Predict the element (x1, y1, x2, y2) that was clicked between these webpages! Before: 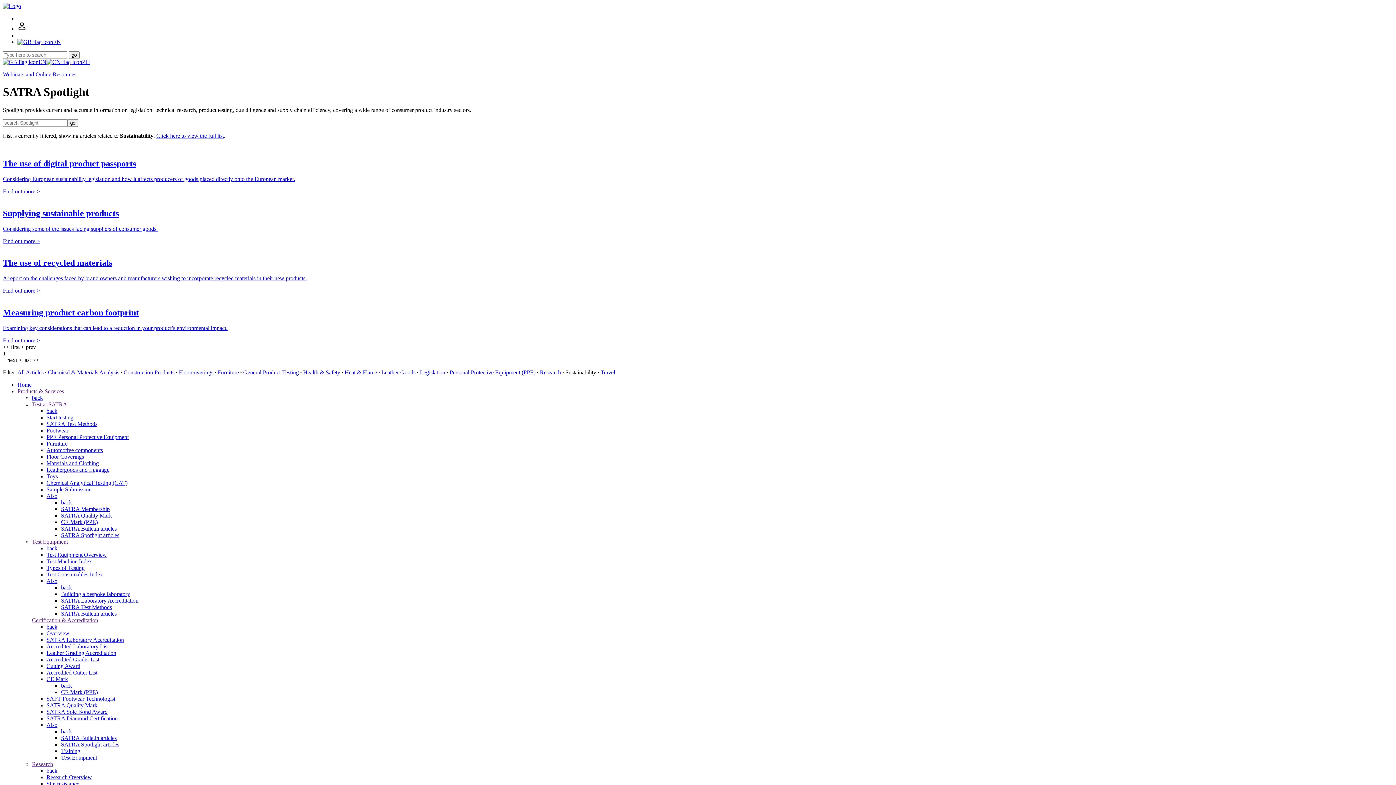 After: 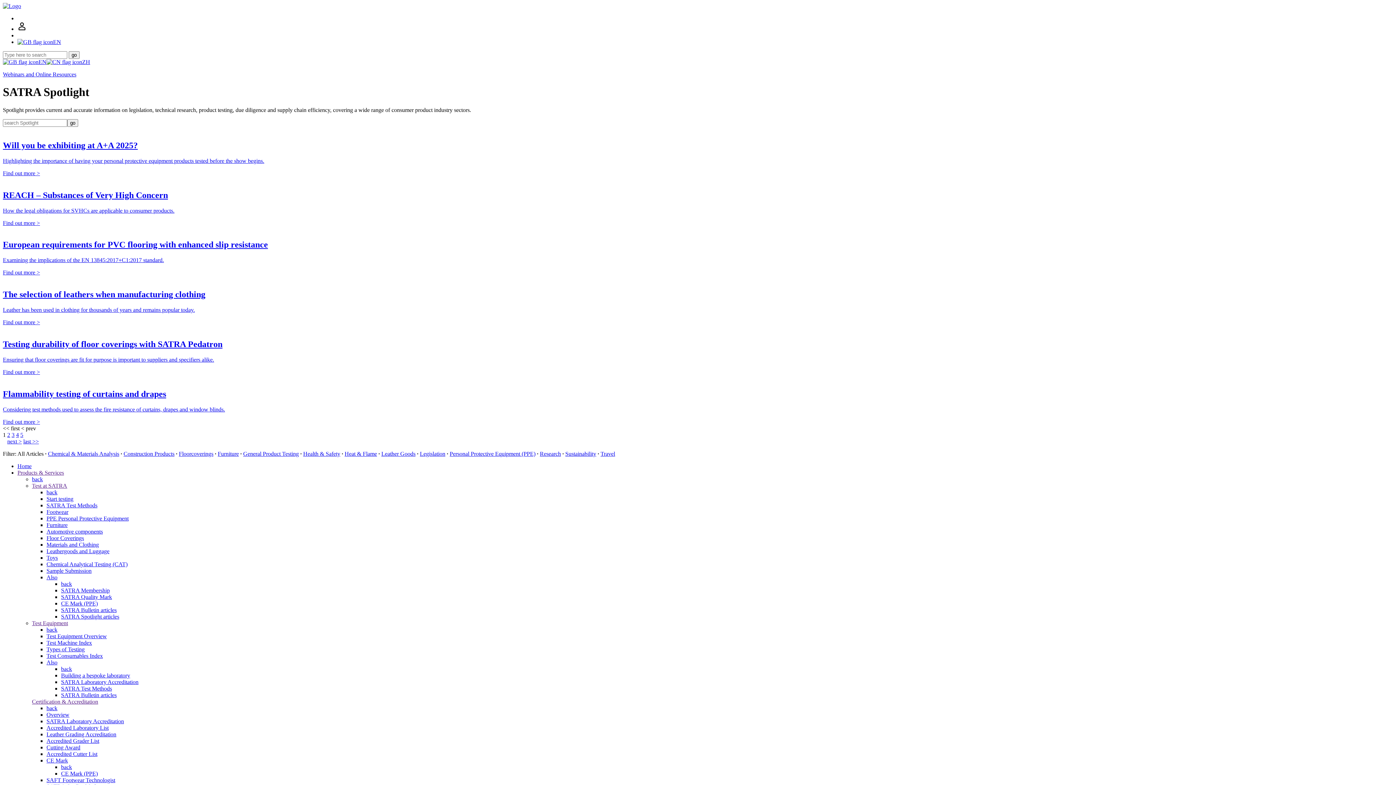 Action: bbox: (156, 132, 224, 138) label: Click here to view the full list